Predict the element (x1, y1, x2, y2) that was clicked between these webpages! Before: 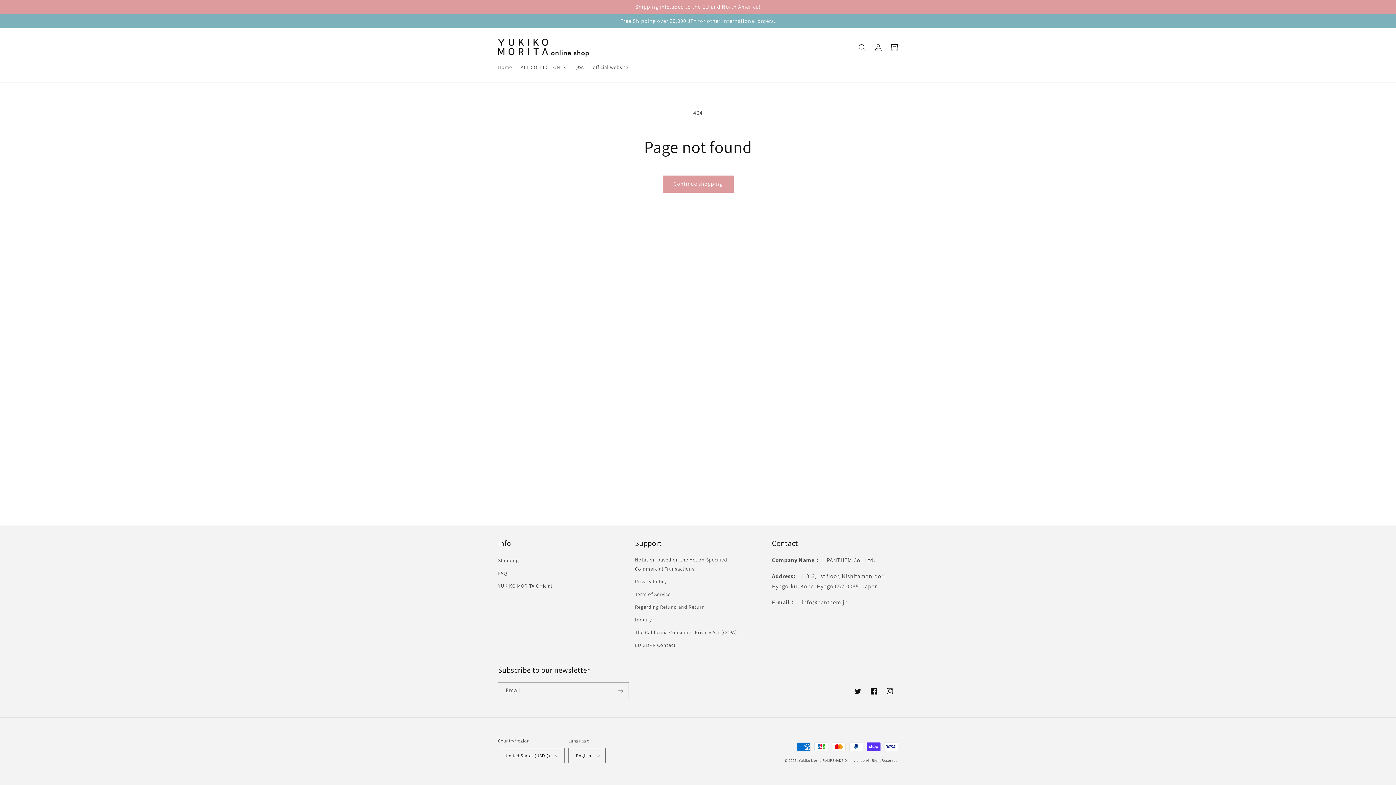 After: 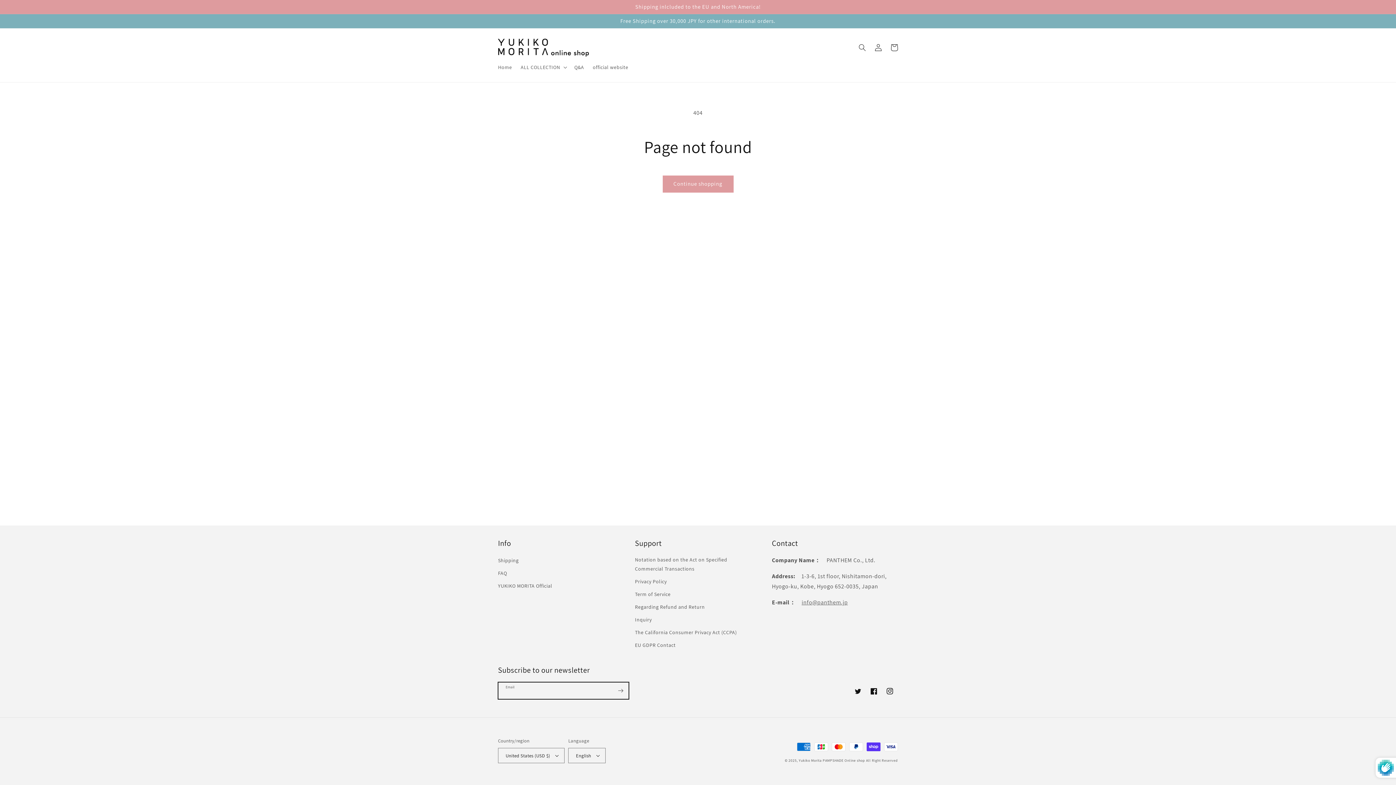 Action: bbox: (613, 624, 629, 640) label: Subscribe